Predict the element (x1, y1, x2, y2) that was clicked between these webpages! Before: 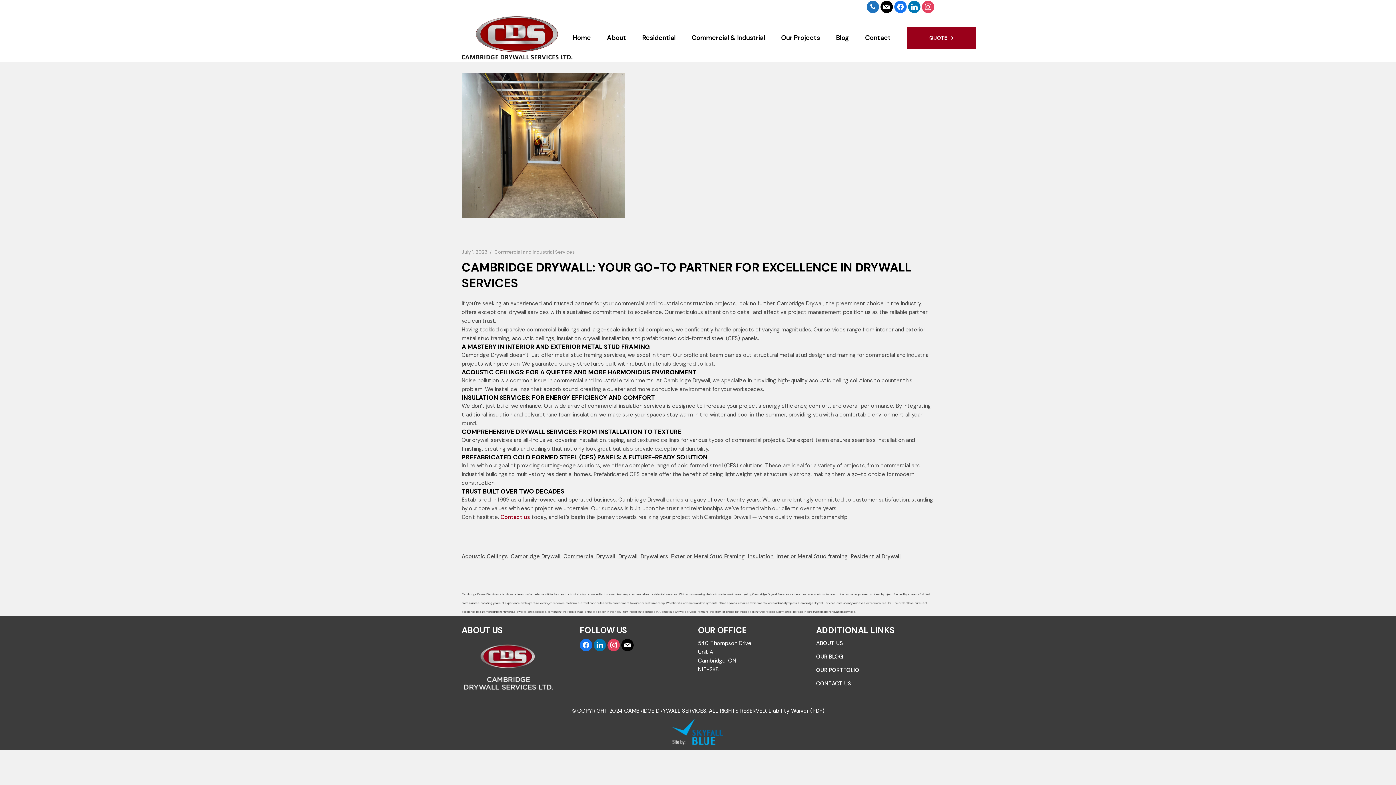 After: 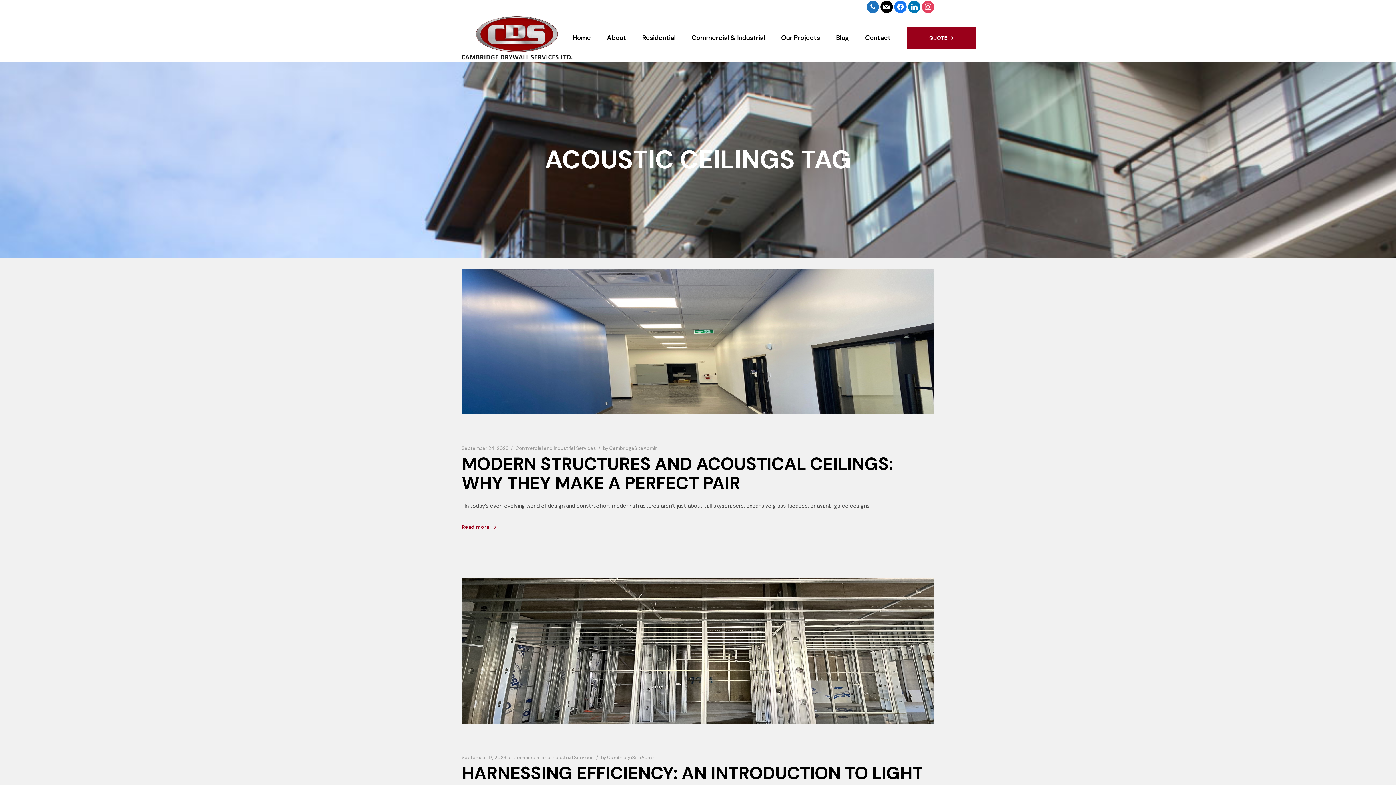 Action: bbox: (461, 552, 508, 561) label: Acoustic Ceilings